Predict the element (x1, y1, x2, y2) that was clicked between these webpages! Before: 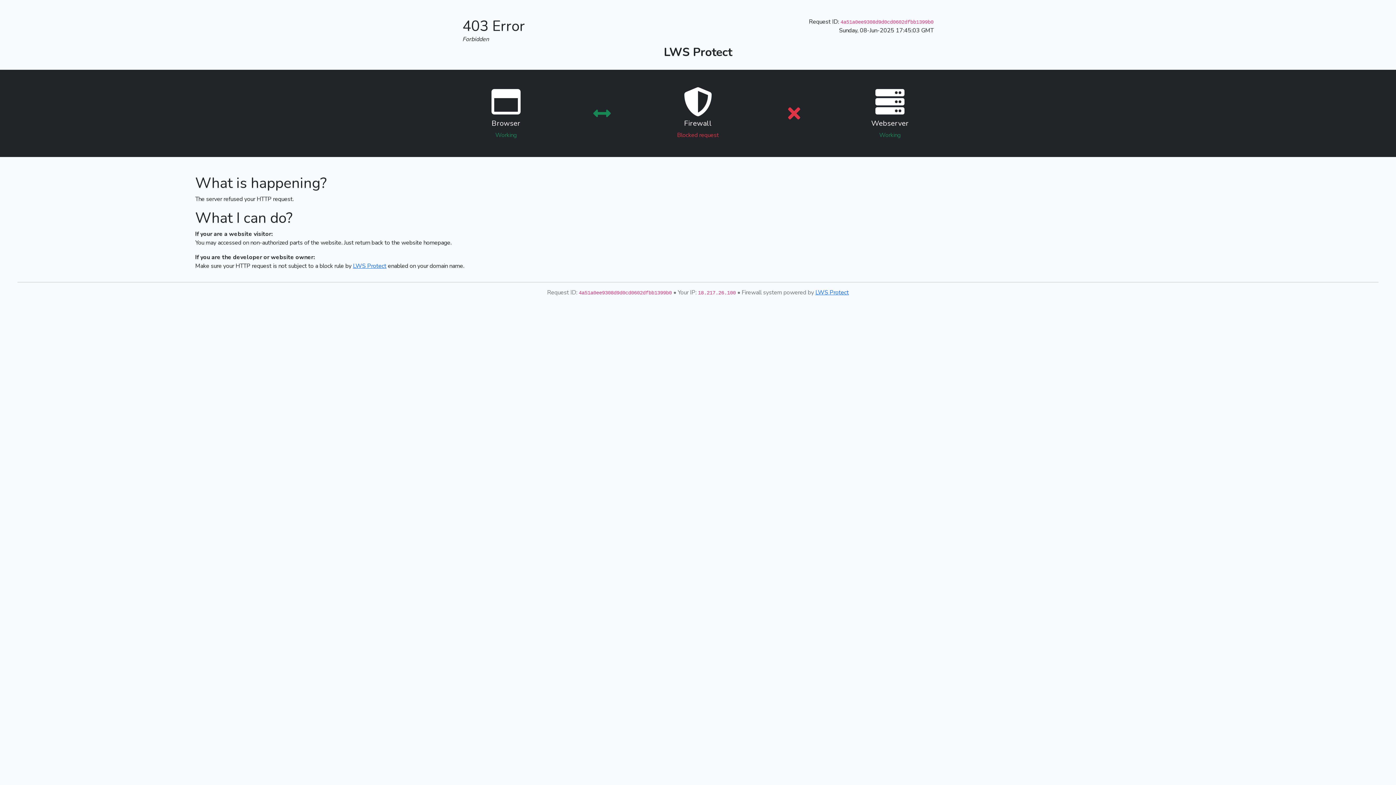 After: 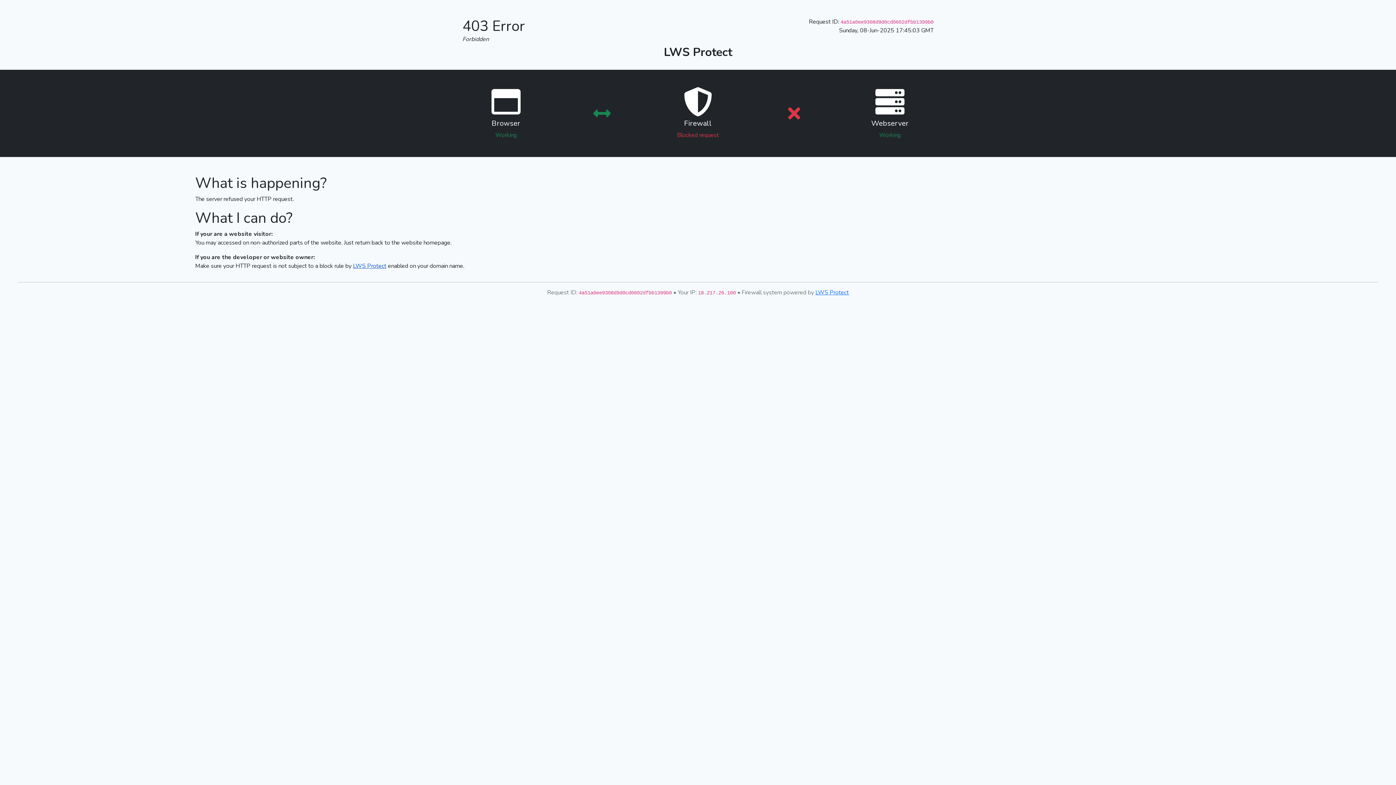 Action: bbox: (353, 262, 386, 270) label: LWS Protect